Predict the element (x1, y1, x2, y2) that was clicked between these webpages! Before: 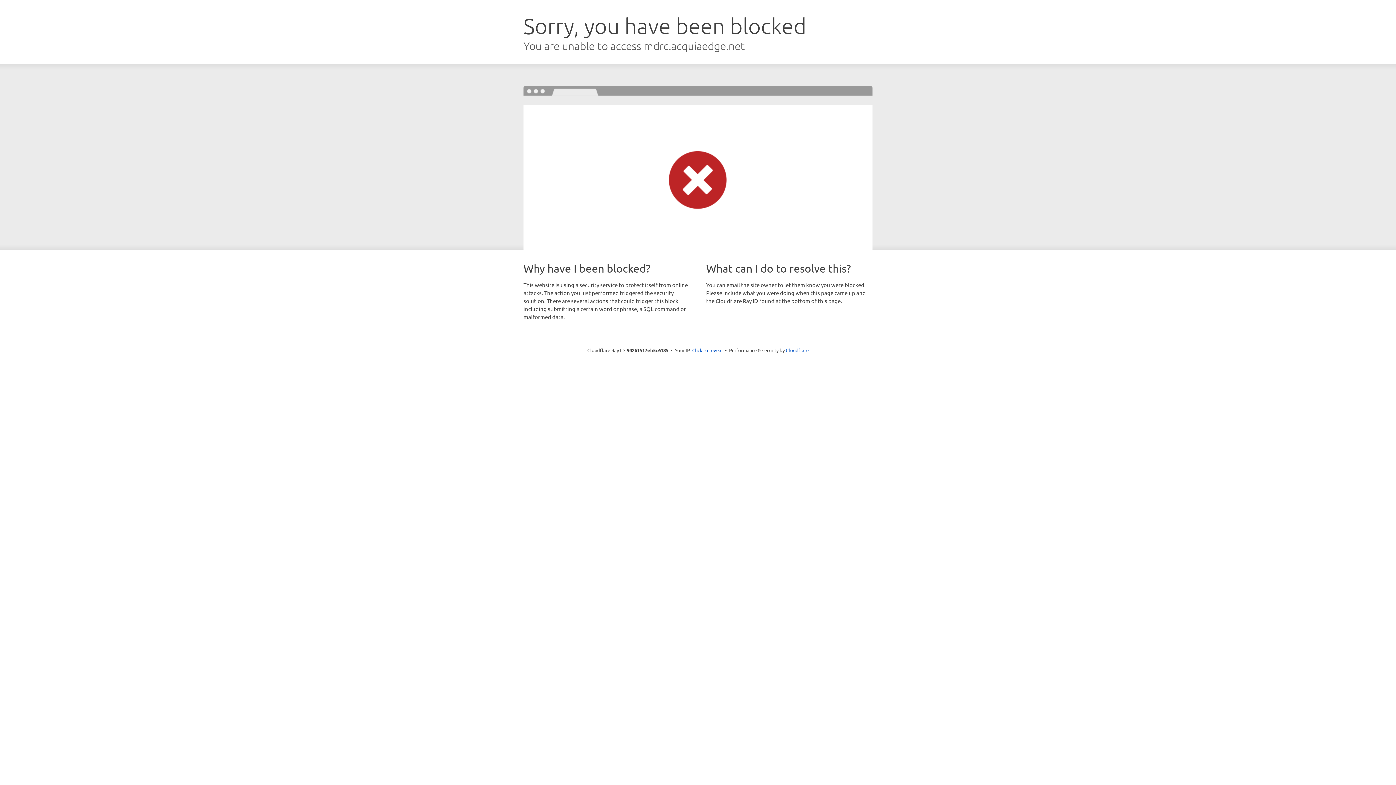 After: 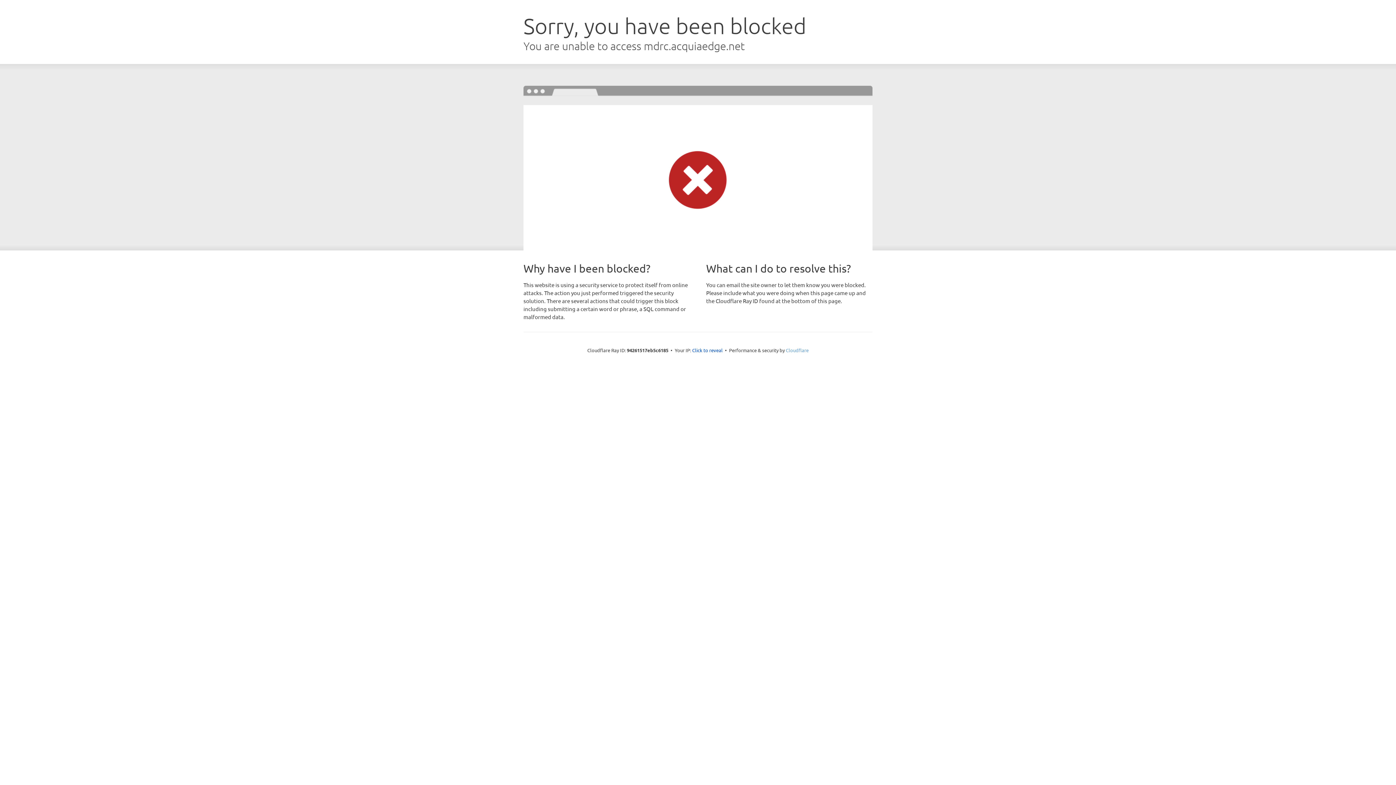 Action: label: Cloudflare bbox: (786, 347, 808, 353)